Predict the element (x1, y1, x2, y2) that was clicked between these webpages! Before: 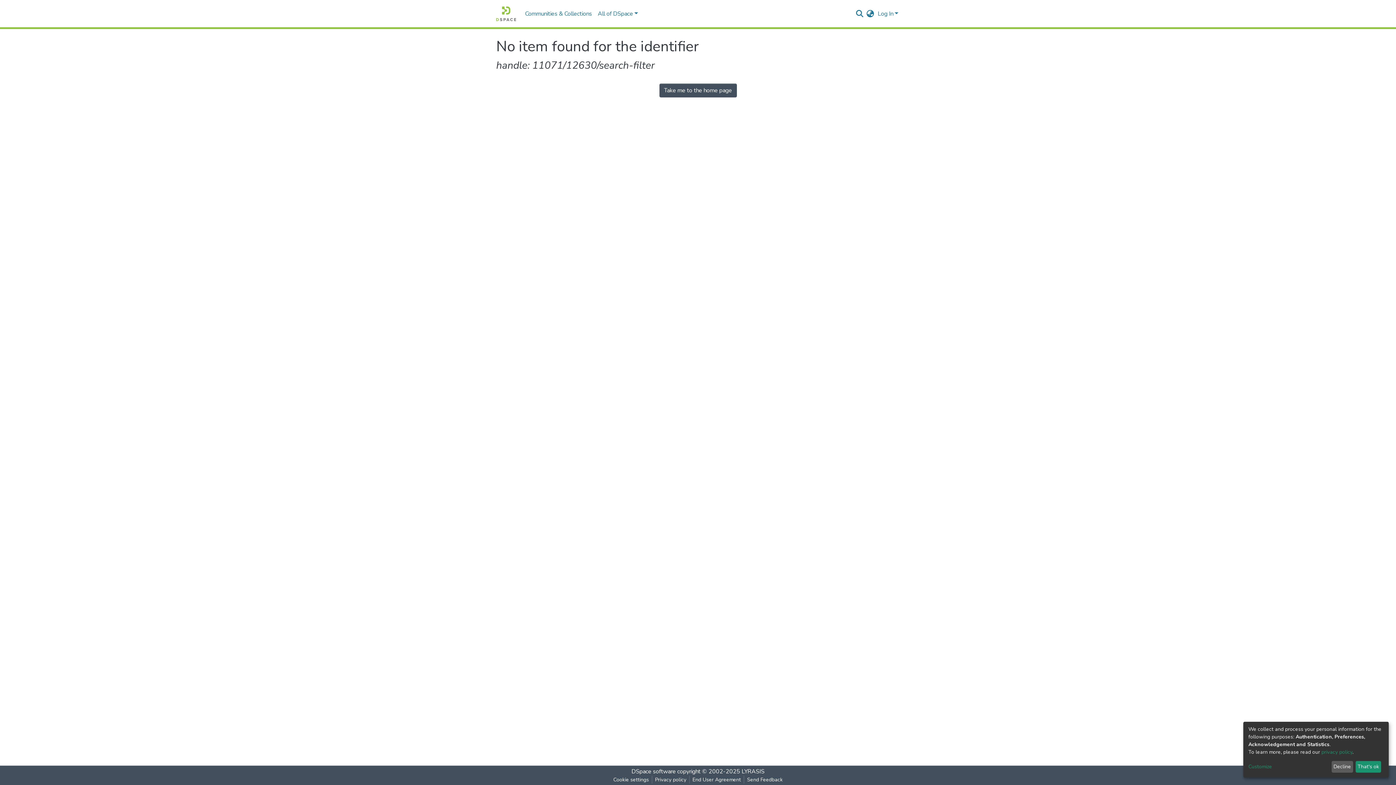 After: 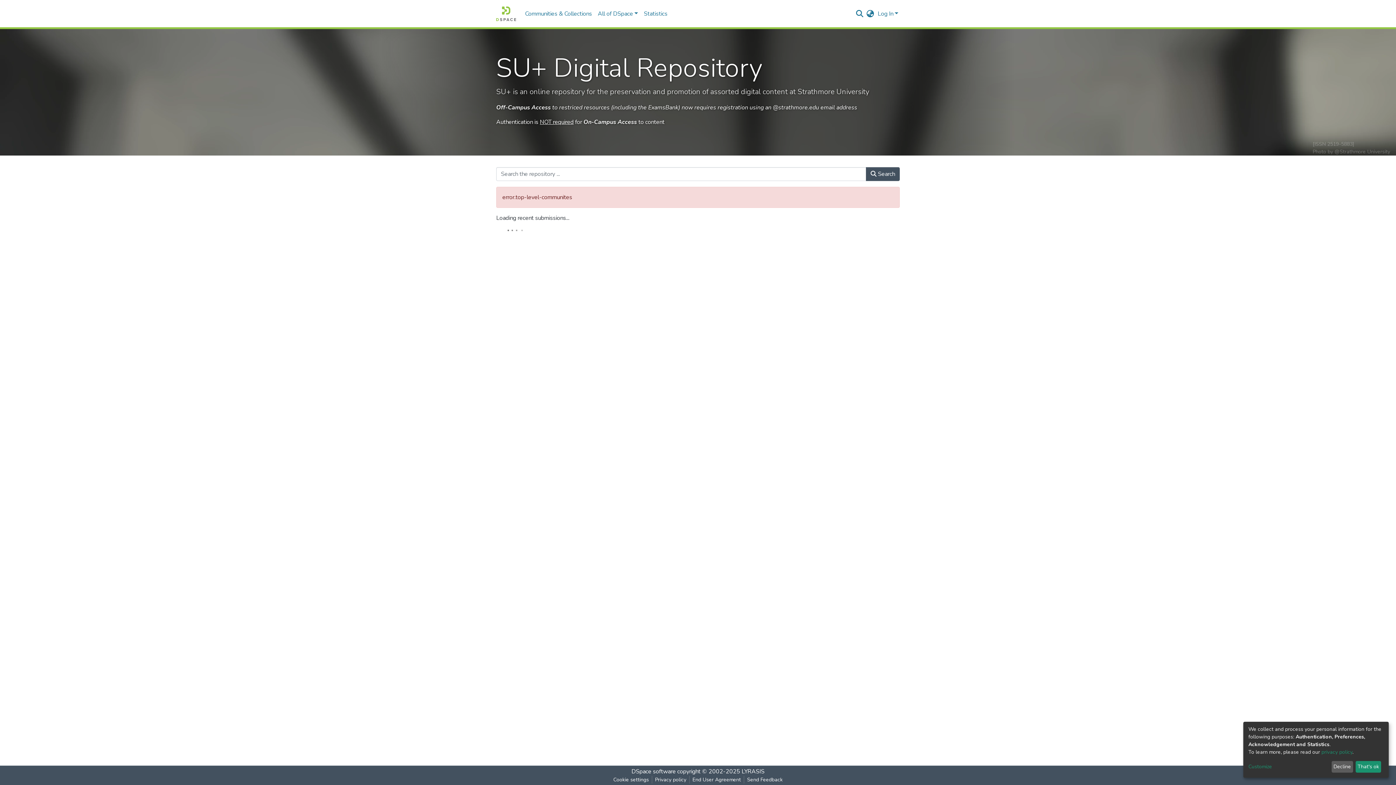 Action: bbox: (496, 4, 516, 22)